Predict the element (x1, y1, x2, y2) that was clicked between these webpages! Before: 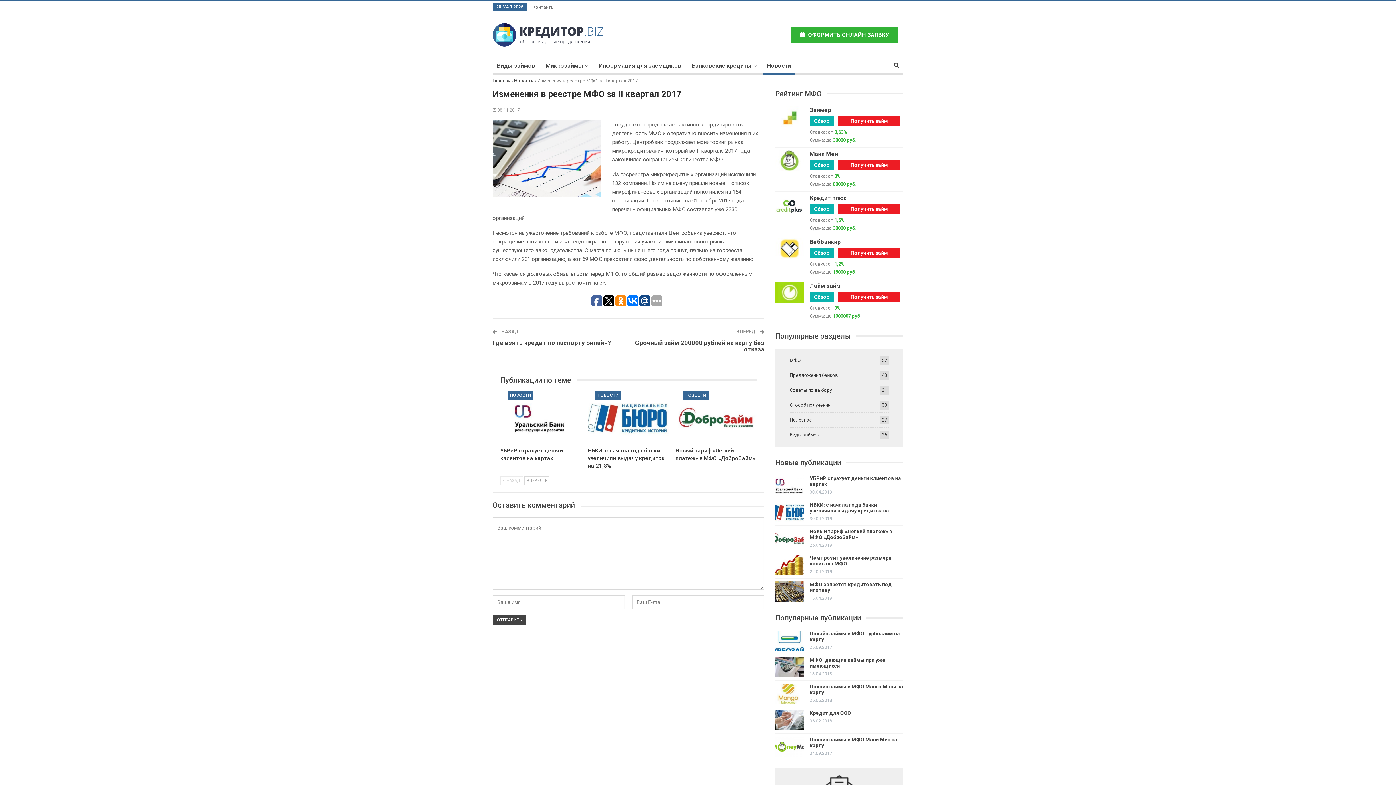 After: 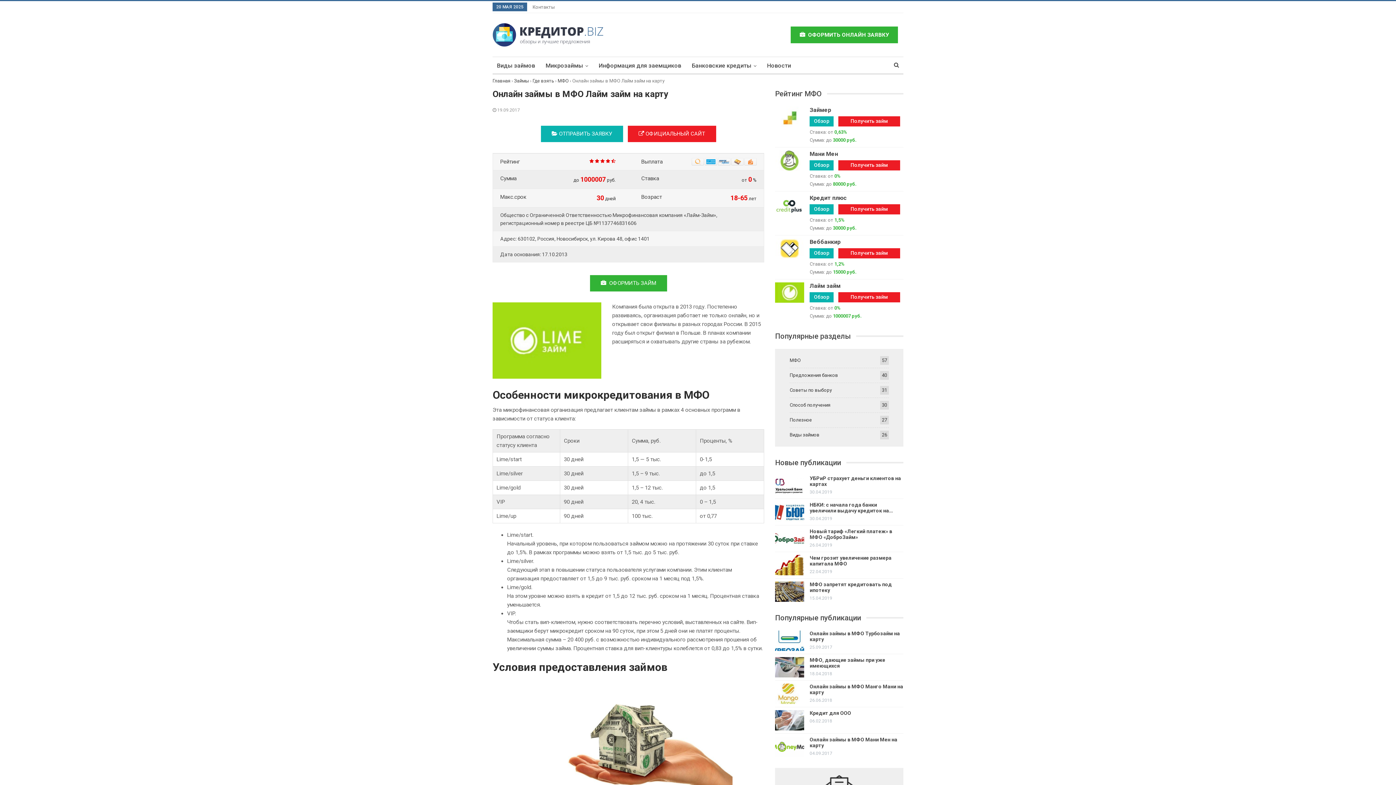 Action: label: Обзор bbox: (809, 292, 833, 302)